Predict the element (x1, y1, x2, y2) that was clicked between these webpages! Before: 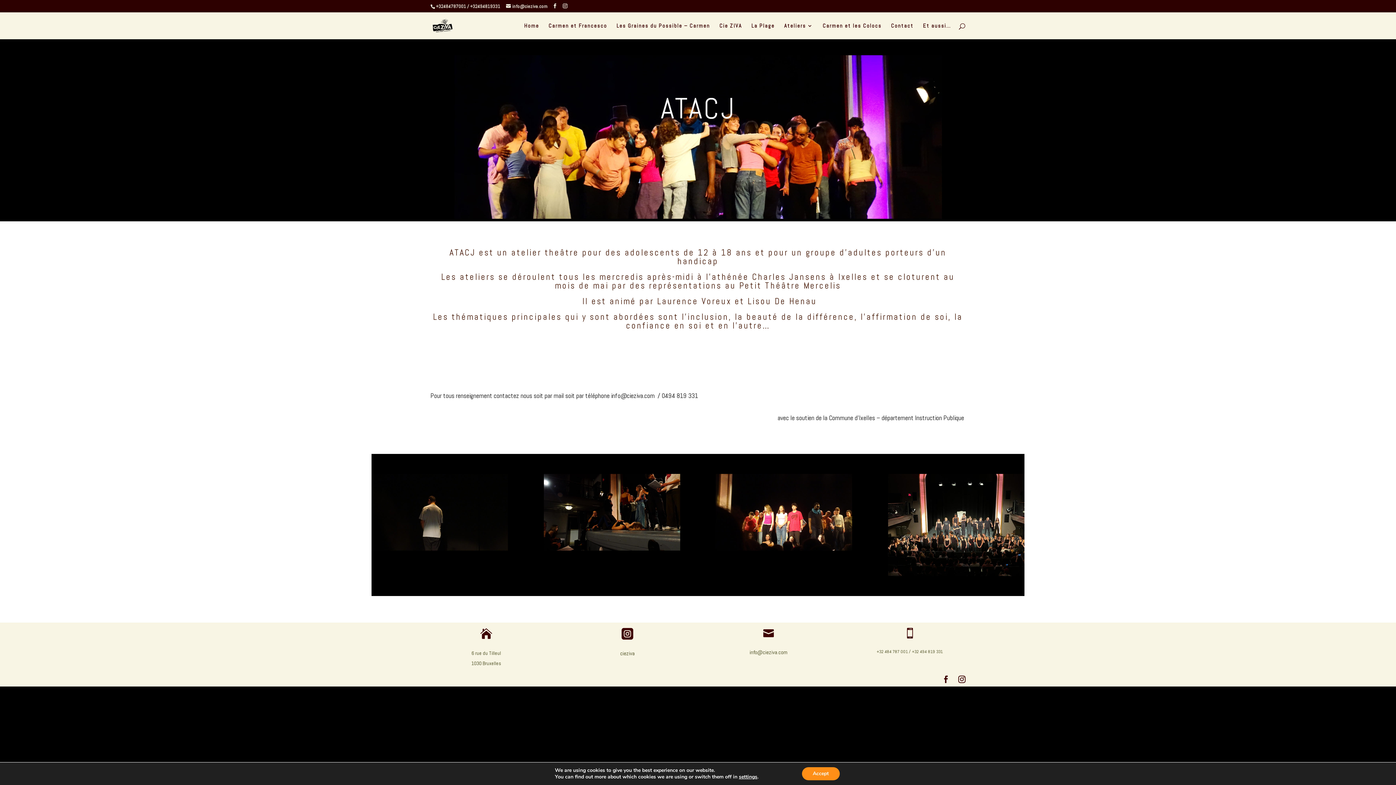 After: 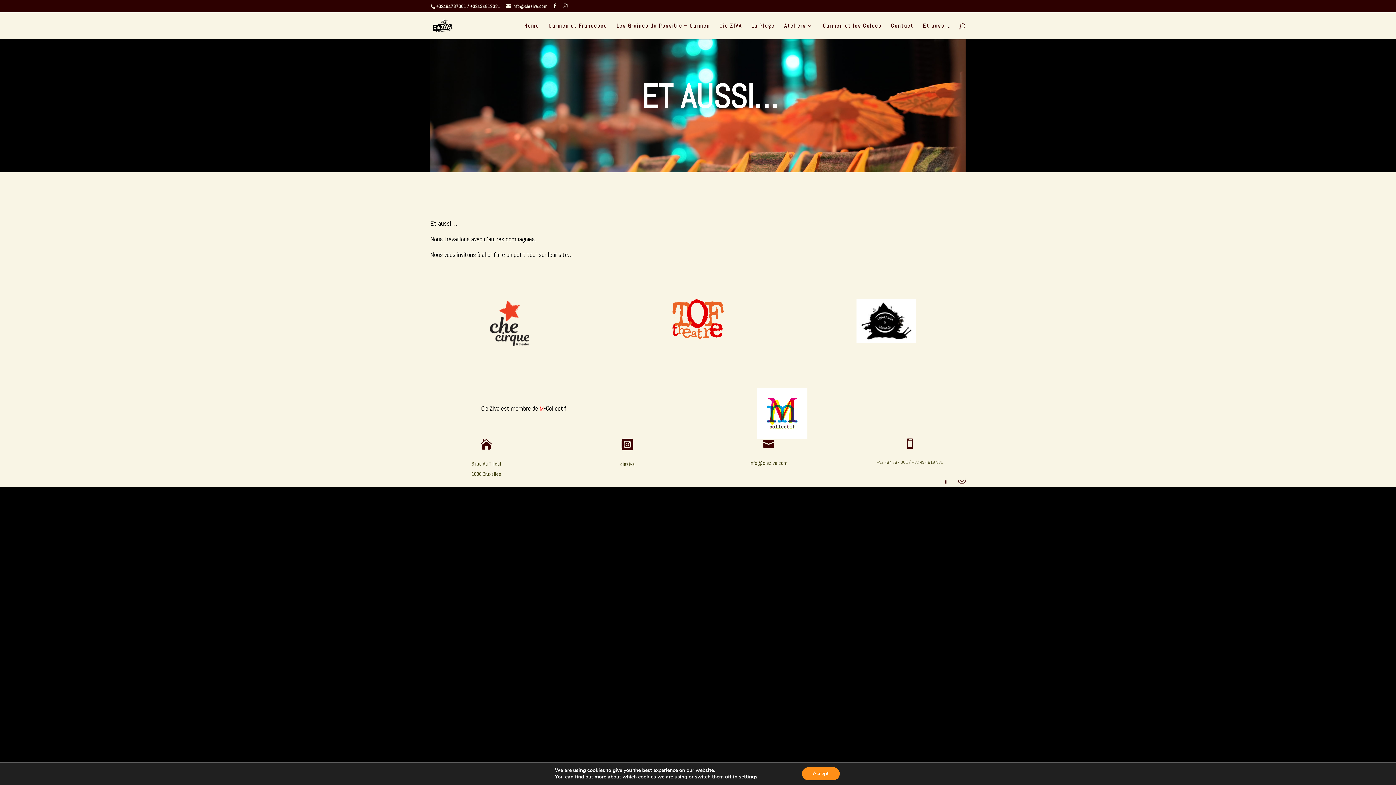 Action: bbox: (923, 23, 951, 39) label: Et aussi…